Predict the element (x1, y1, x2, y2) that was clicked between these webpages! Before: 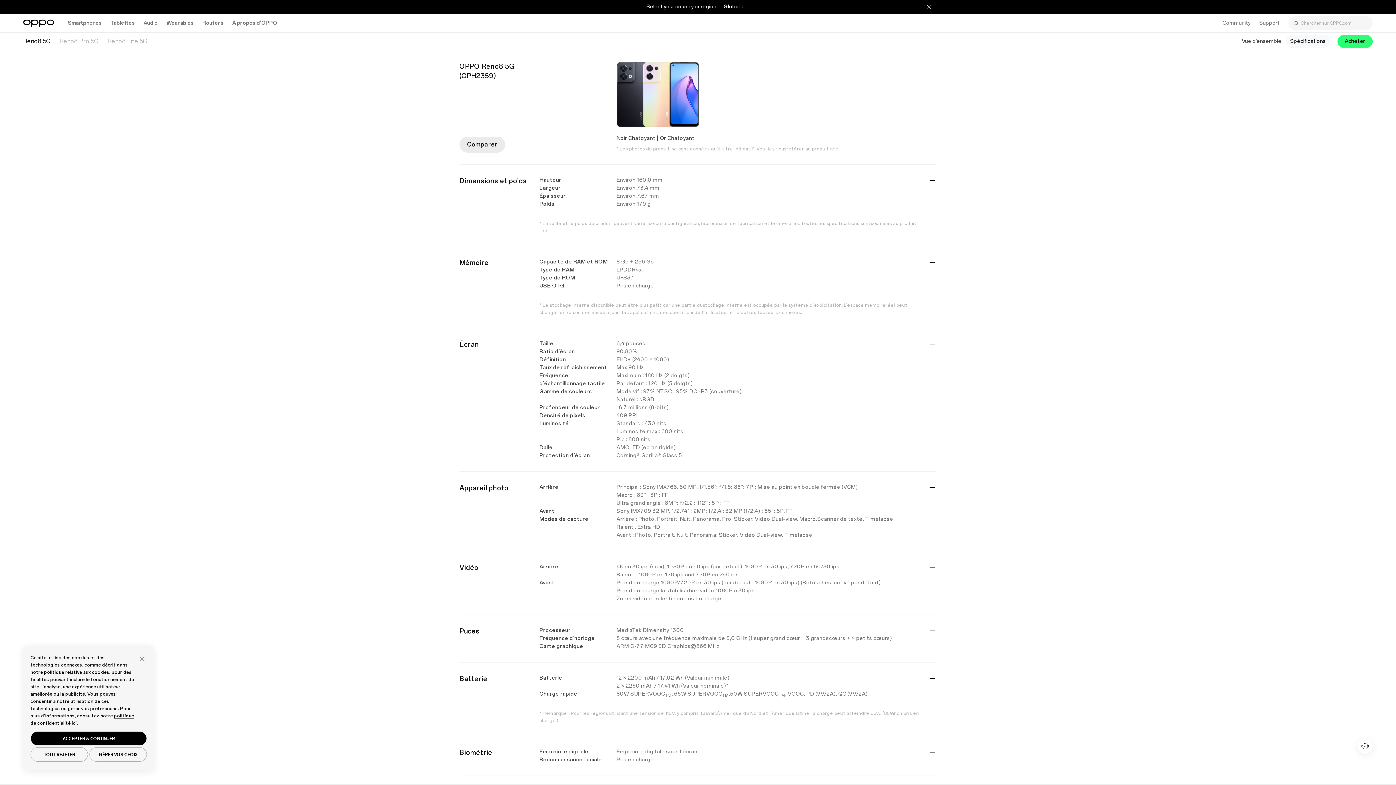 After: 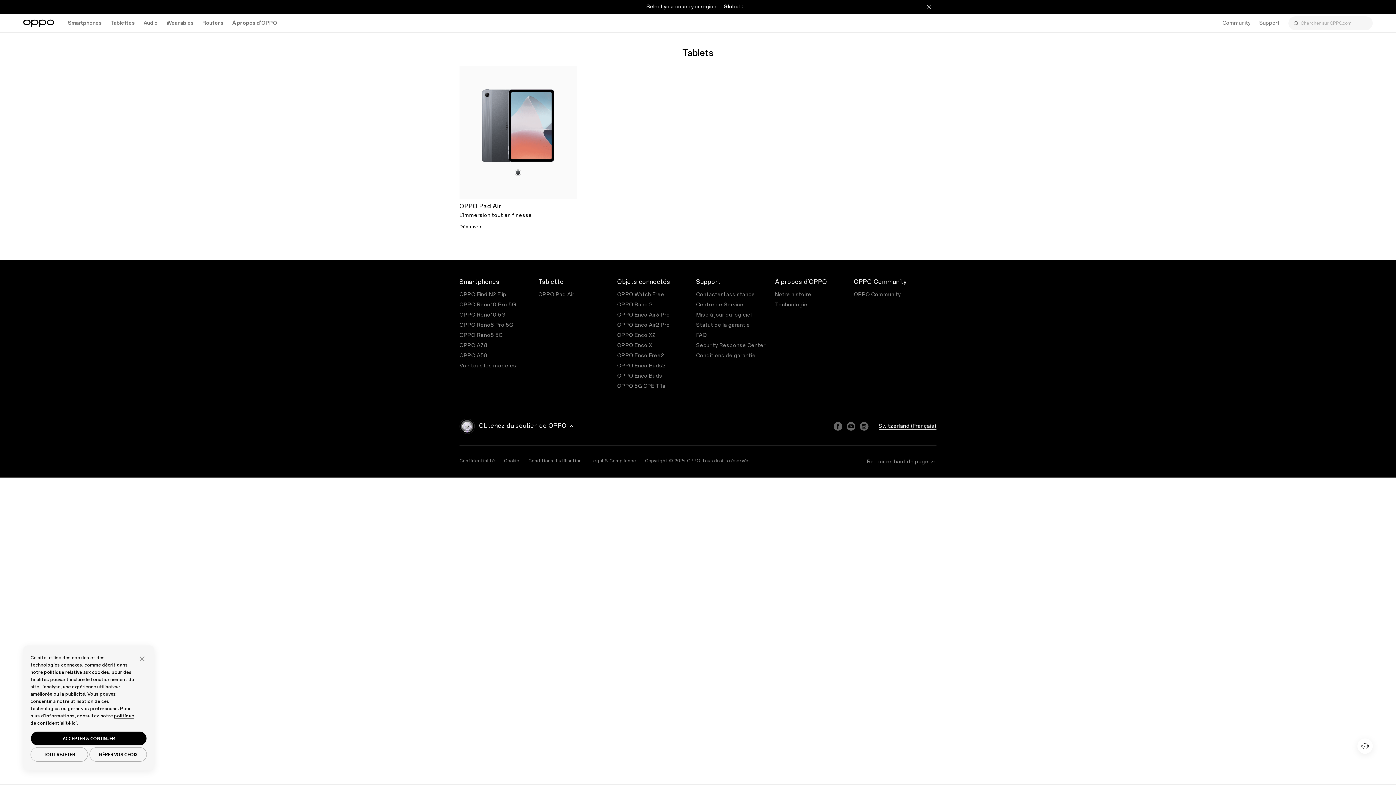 Action: label: Tablettes bbox: (106, 13, 139, 32)